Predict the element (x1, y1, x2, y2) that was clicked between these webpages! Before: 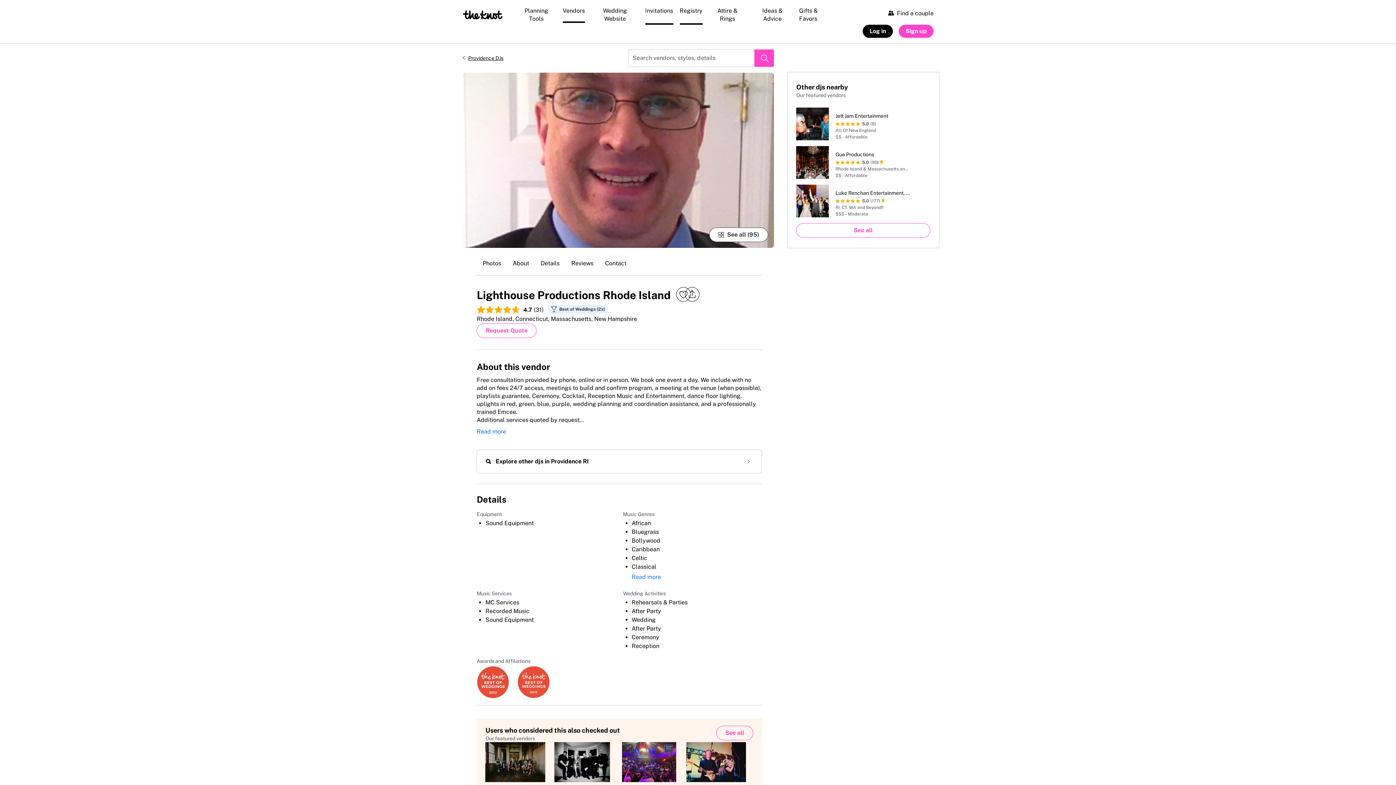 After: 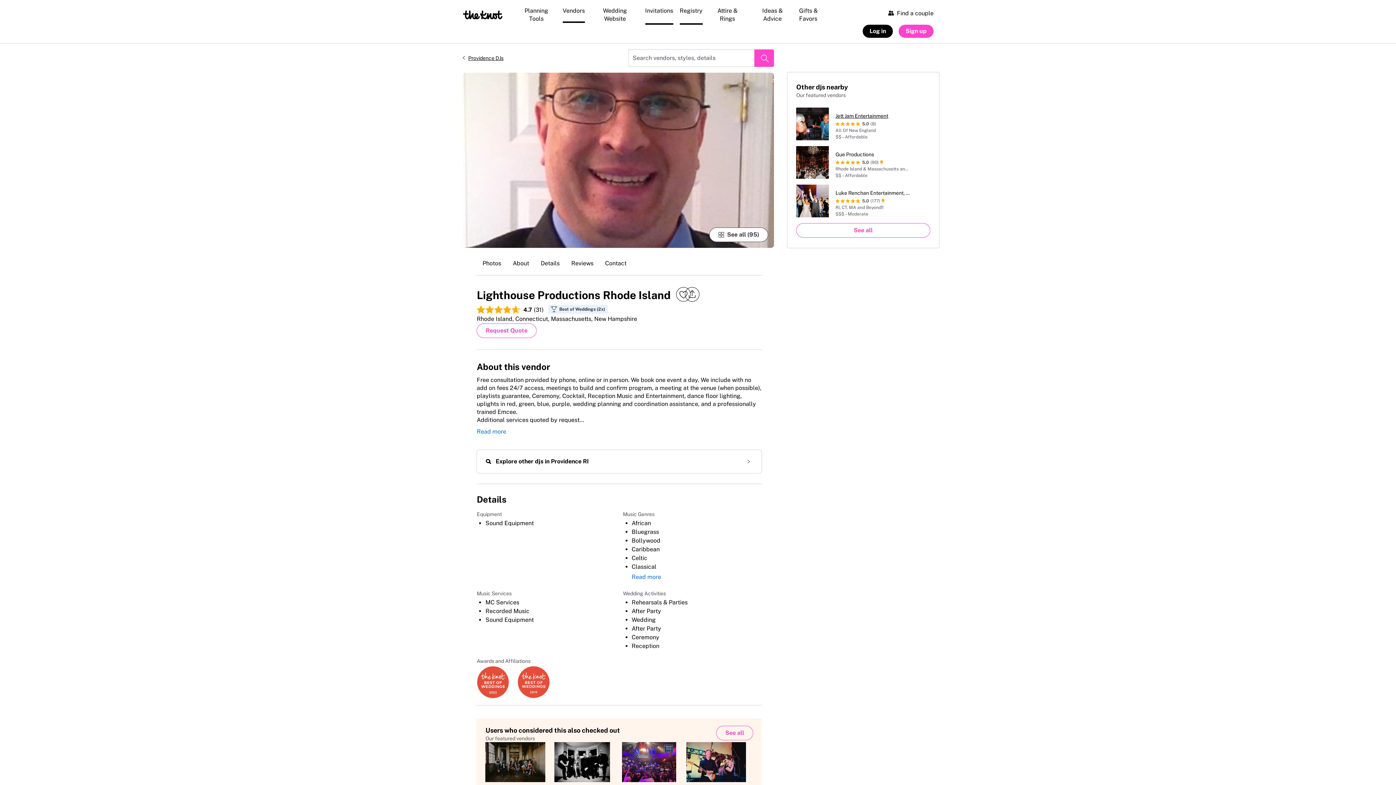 Action: bbox: (796, 107, 916, 140) label: Jett Jam Entertainment
5.0
(8)
All Of New England
$$ – Affordable